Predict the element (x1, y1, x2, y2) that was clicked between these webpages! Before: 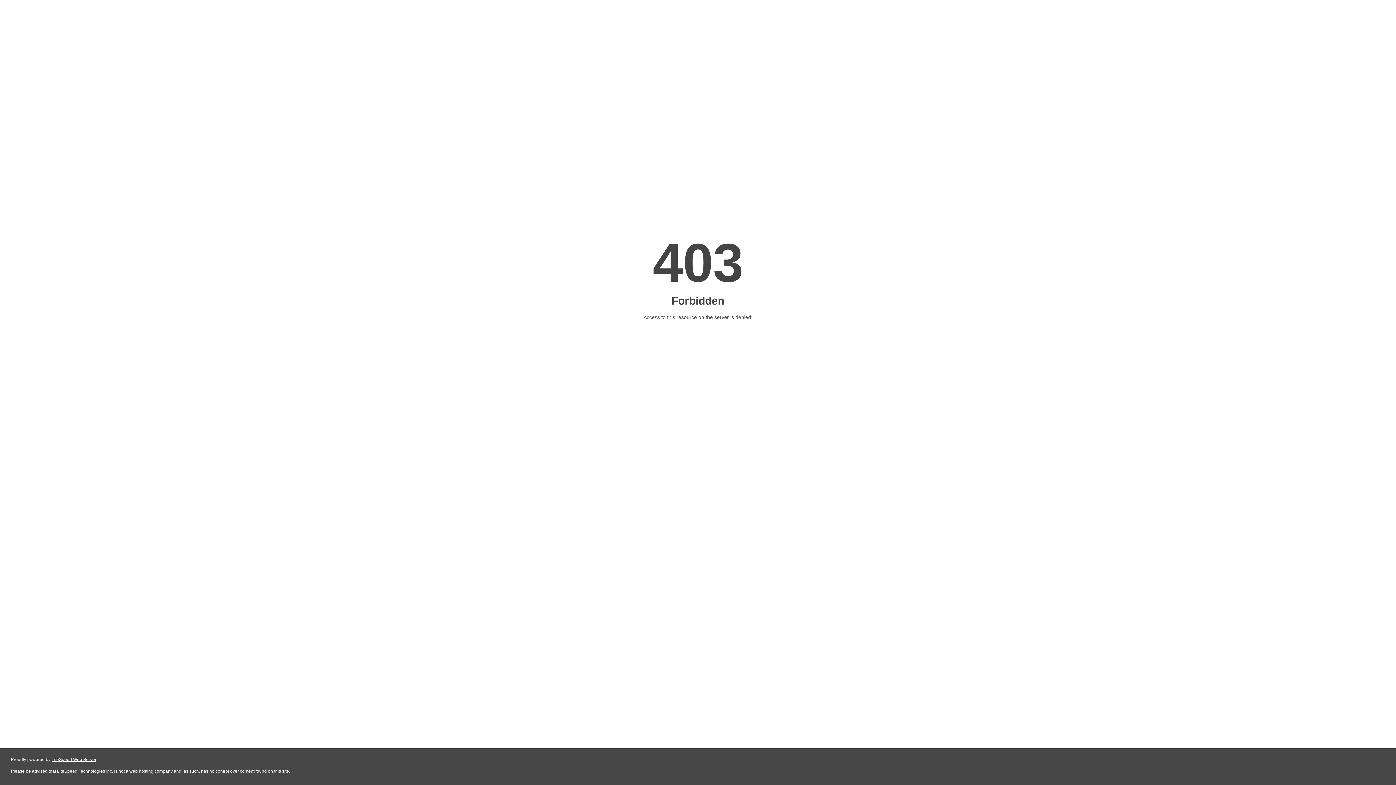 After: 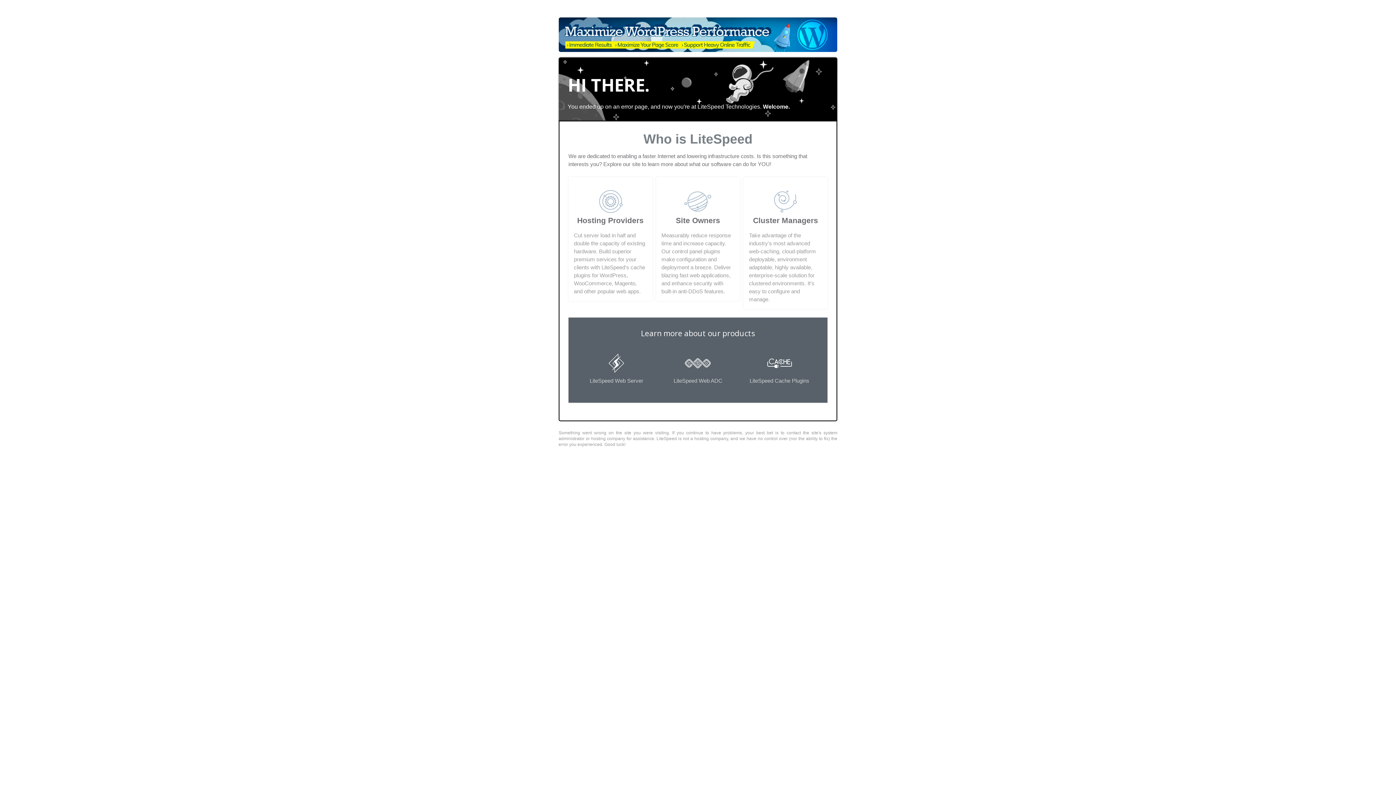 Action: bbox: (51, 757, 96, 762) label: LiteSpeed Web Server